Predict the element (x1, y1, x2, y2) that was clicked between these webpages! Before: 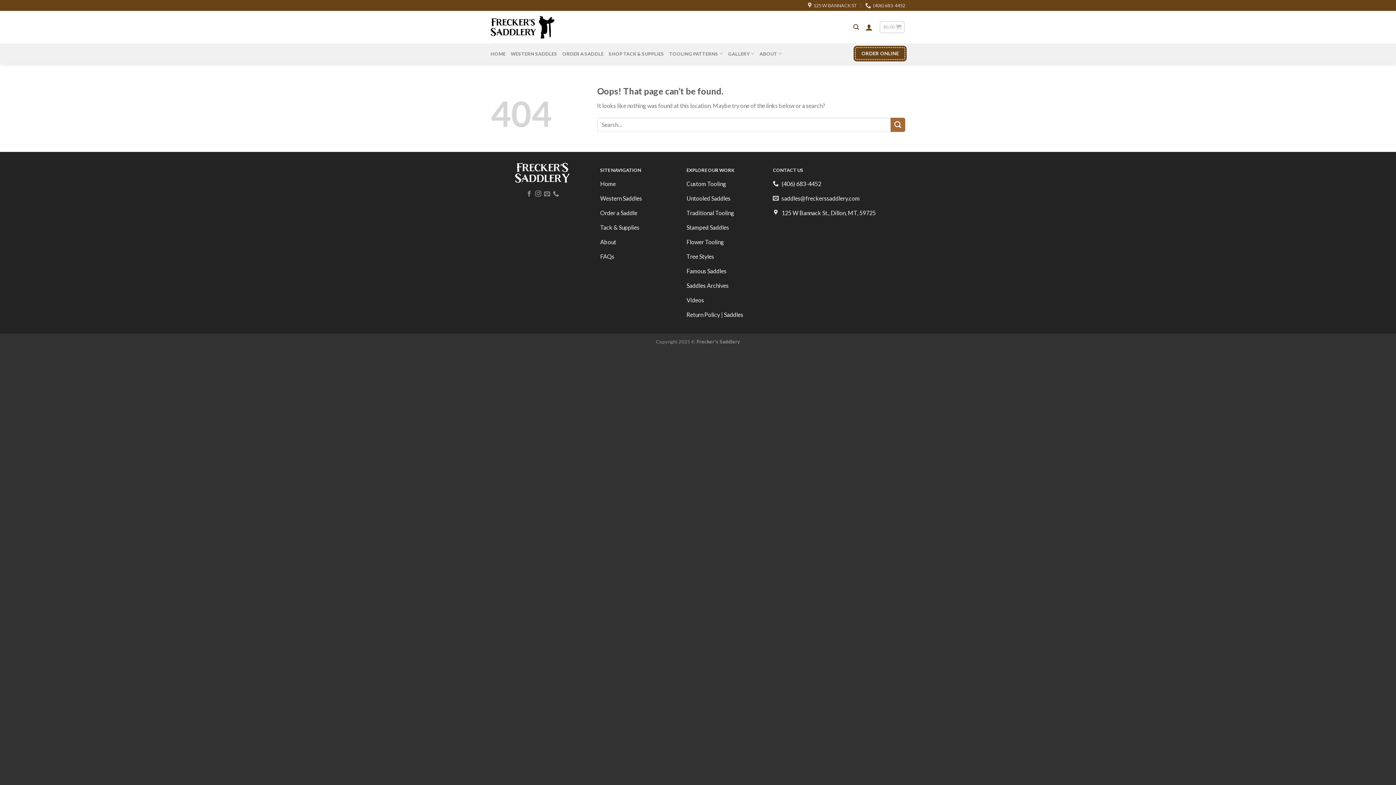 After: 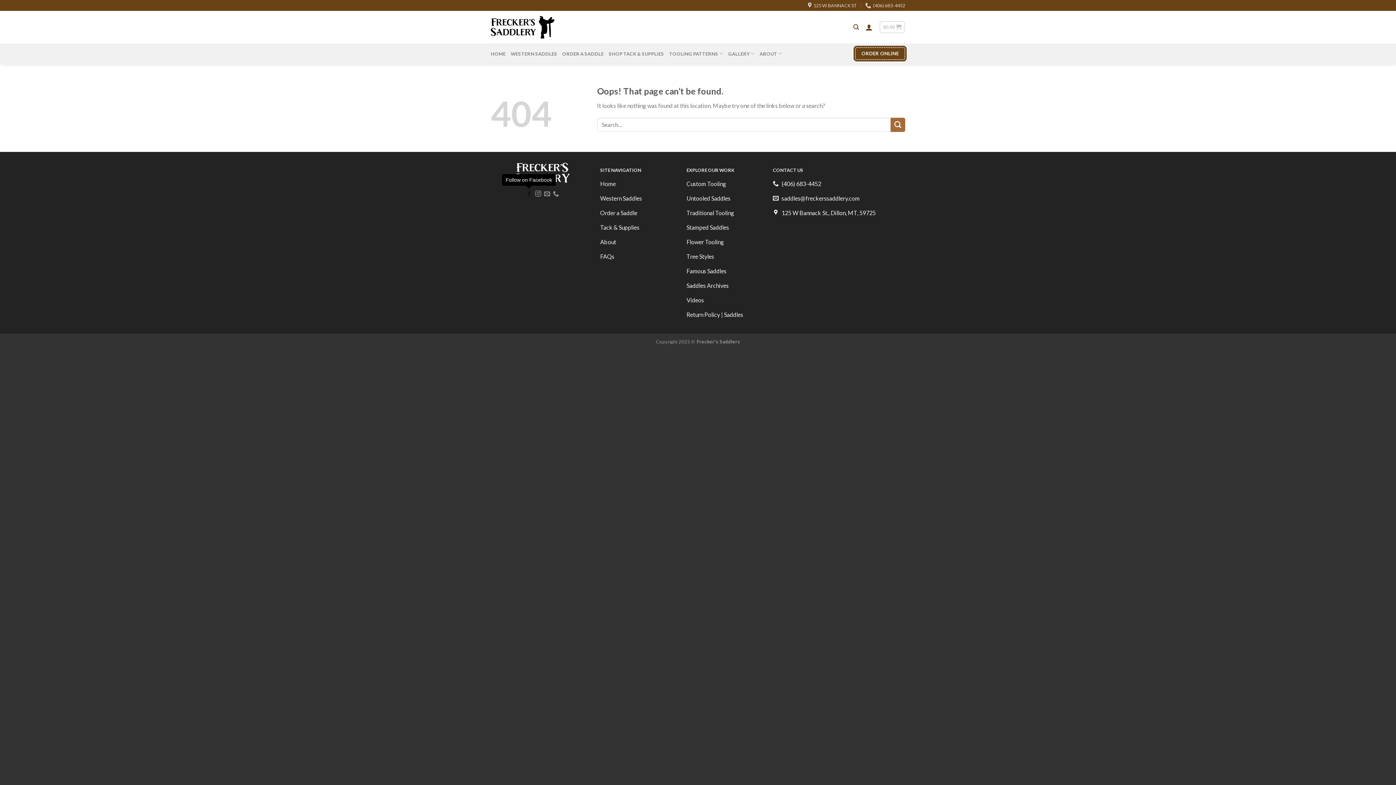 Action: bbox: (526, 190, 532, 197) label: Follow on Facebook